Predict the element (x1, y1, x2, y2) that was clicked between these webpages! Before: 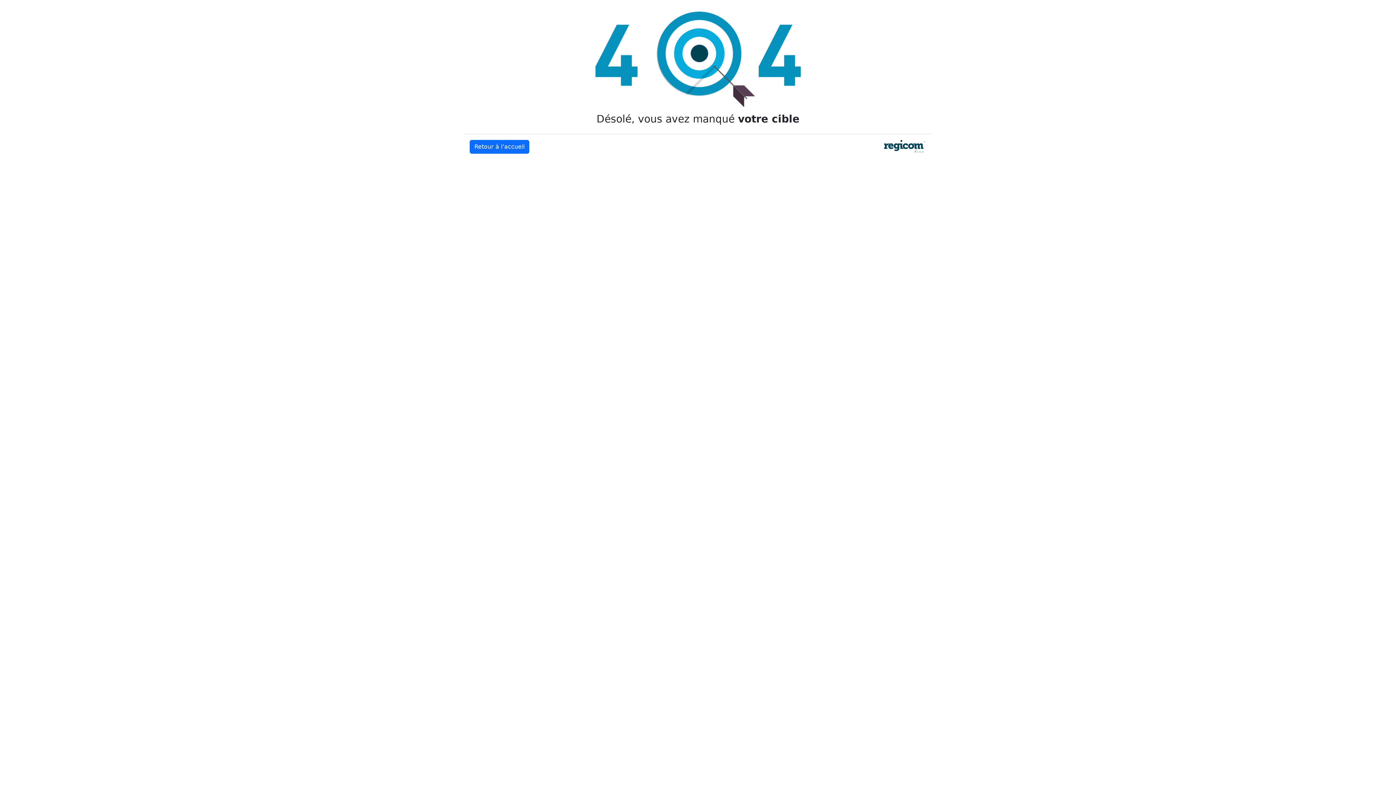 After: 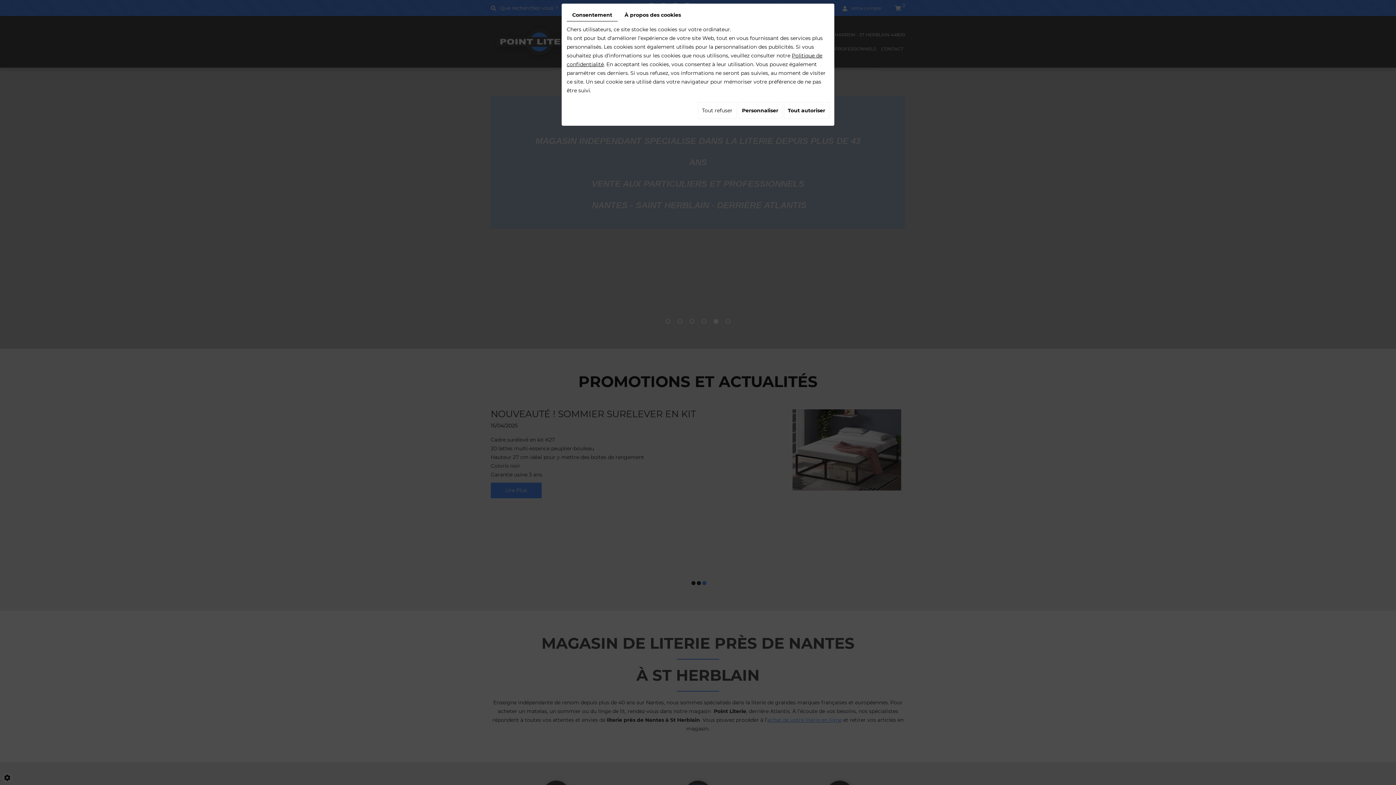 Action: bbox: (469, 140, 529, 153) label: Retour à l’accueil